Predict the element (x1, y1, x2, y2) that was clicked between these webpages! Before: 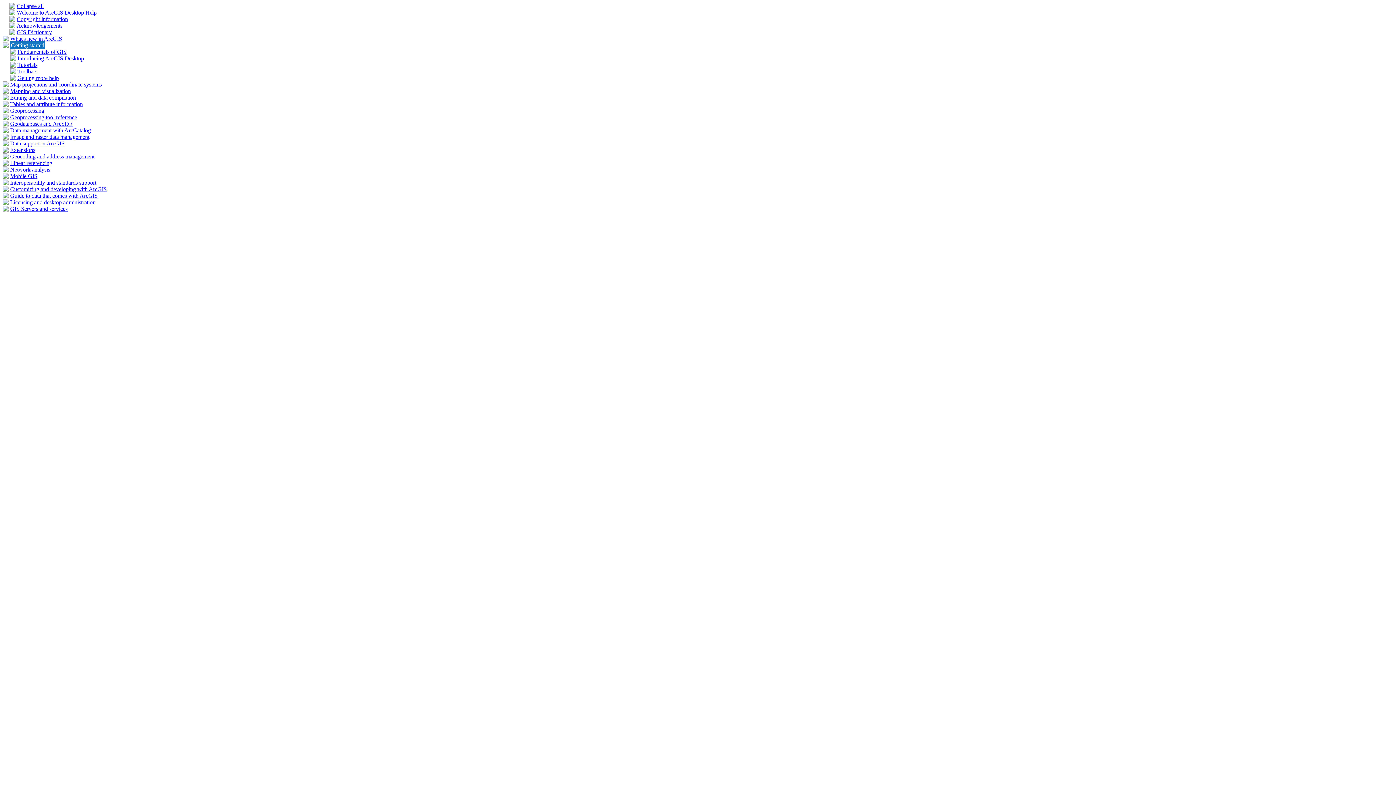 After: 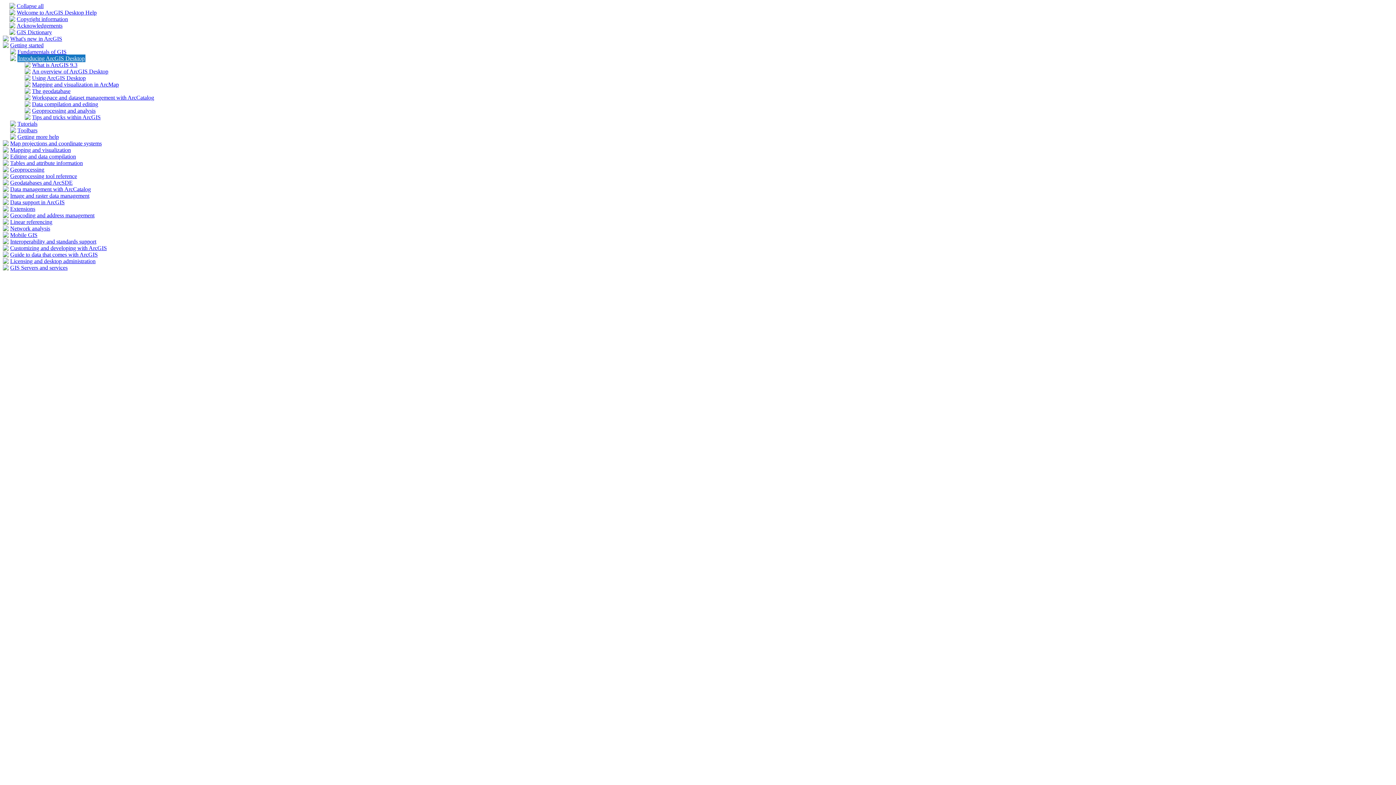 Action: bbox: (10, 56, 16, 62)